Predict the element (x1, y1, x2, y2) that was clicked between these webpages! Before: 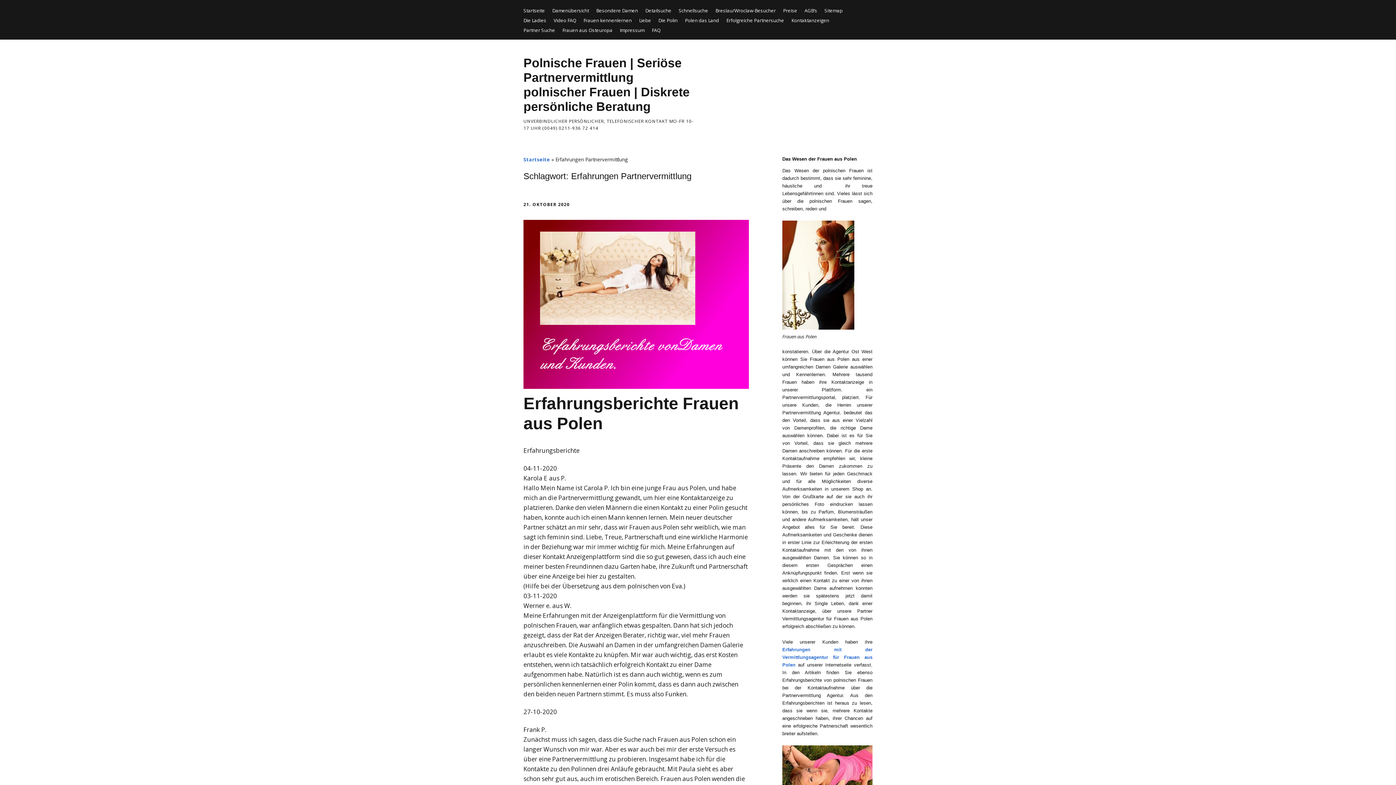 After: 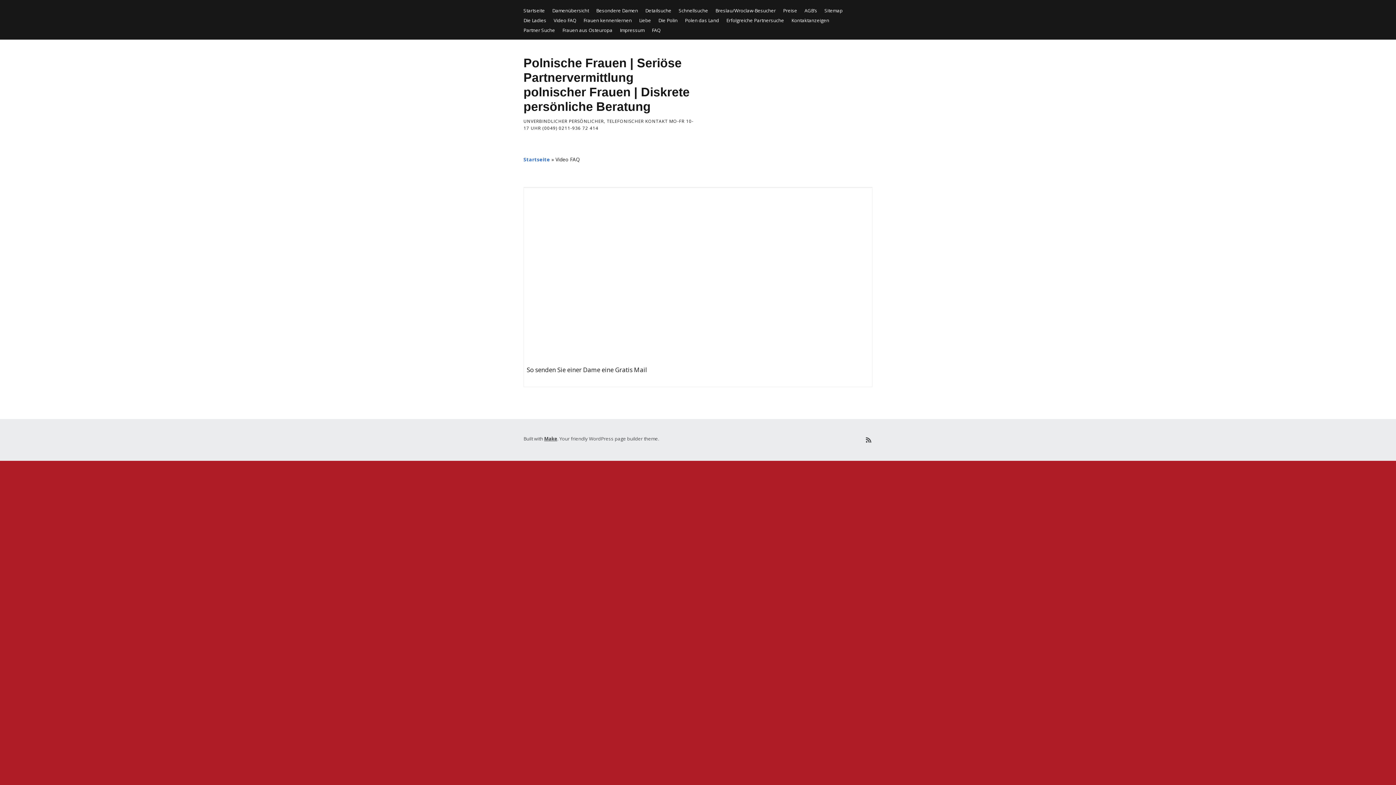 Action: label: Video FAQ bbox: (553, 16, 576, 23)